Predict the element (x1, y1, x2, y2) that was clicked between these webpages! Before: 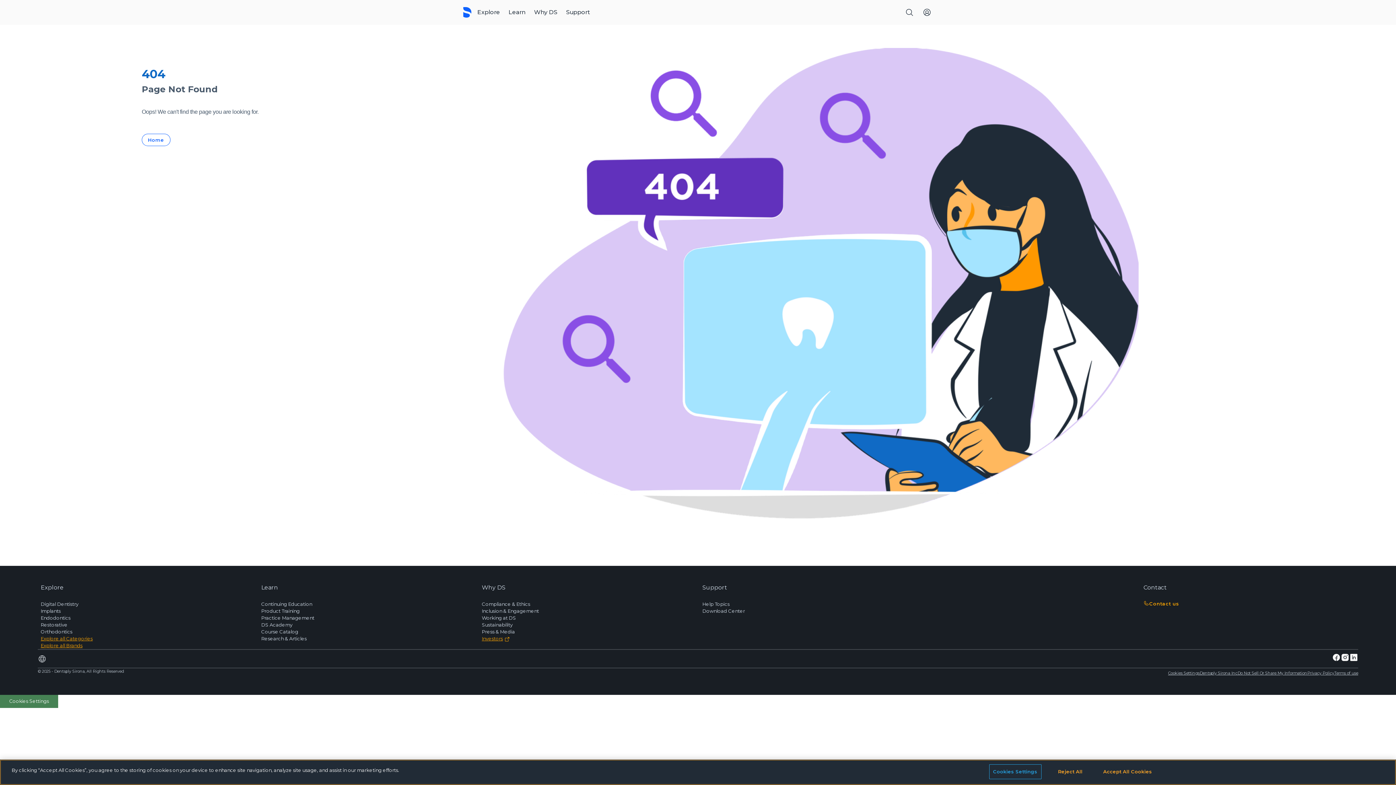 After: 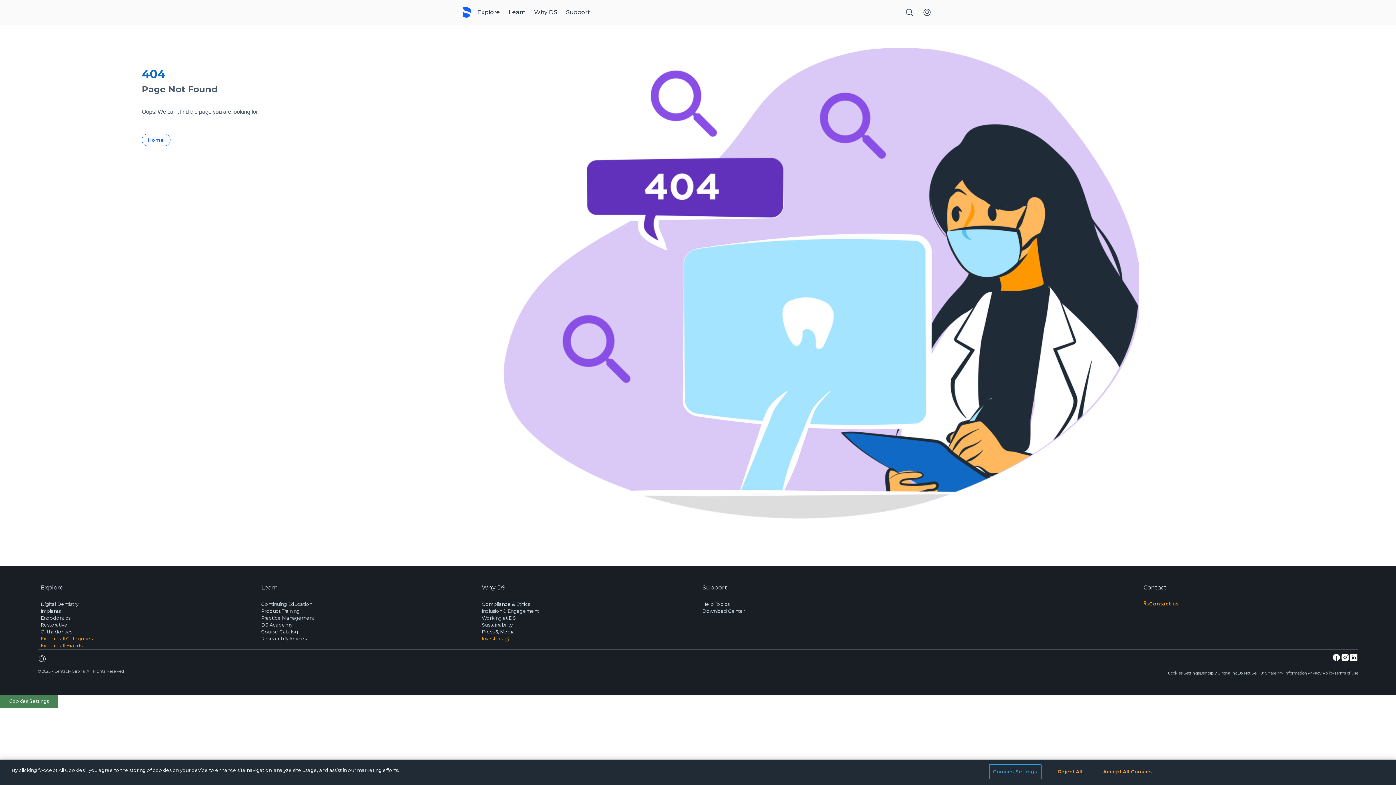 Action: bbox: (1143, 601, 1179, 607) label: Contact us